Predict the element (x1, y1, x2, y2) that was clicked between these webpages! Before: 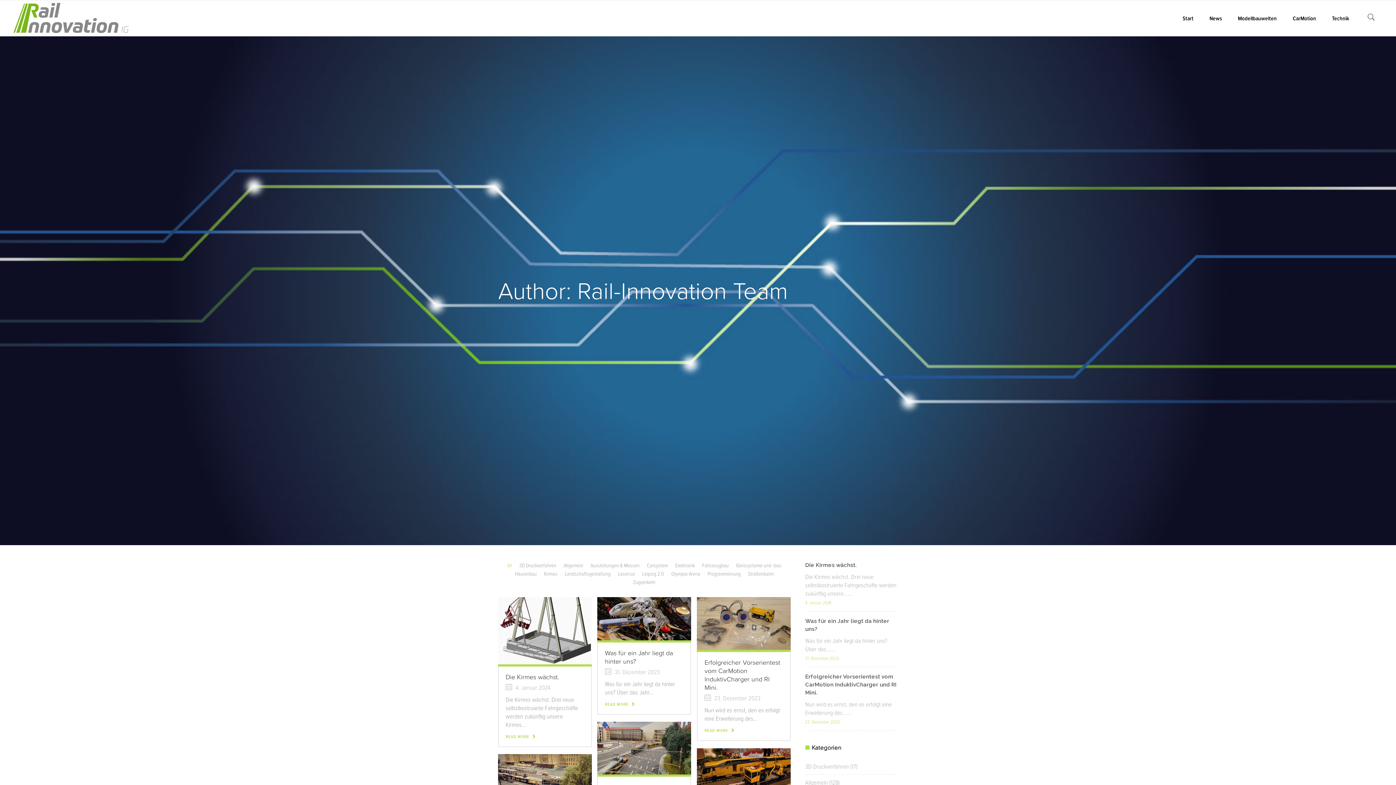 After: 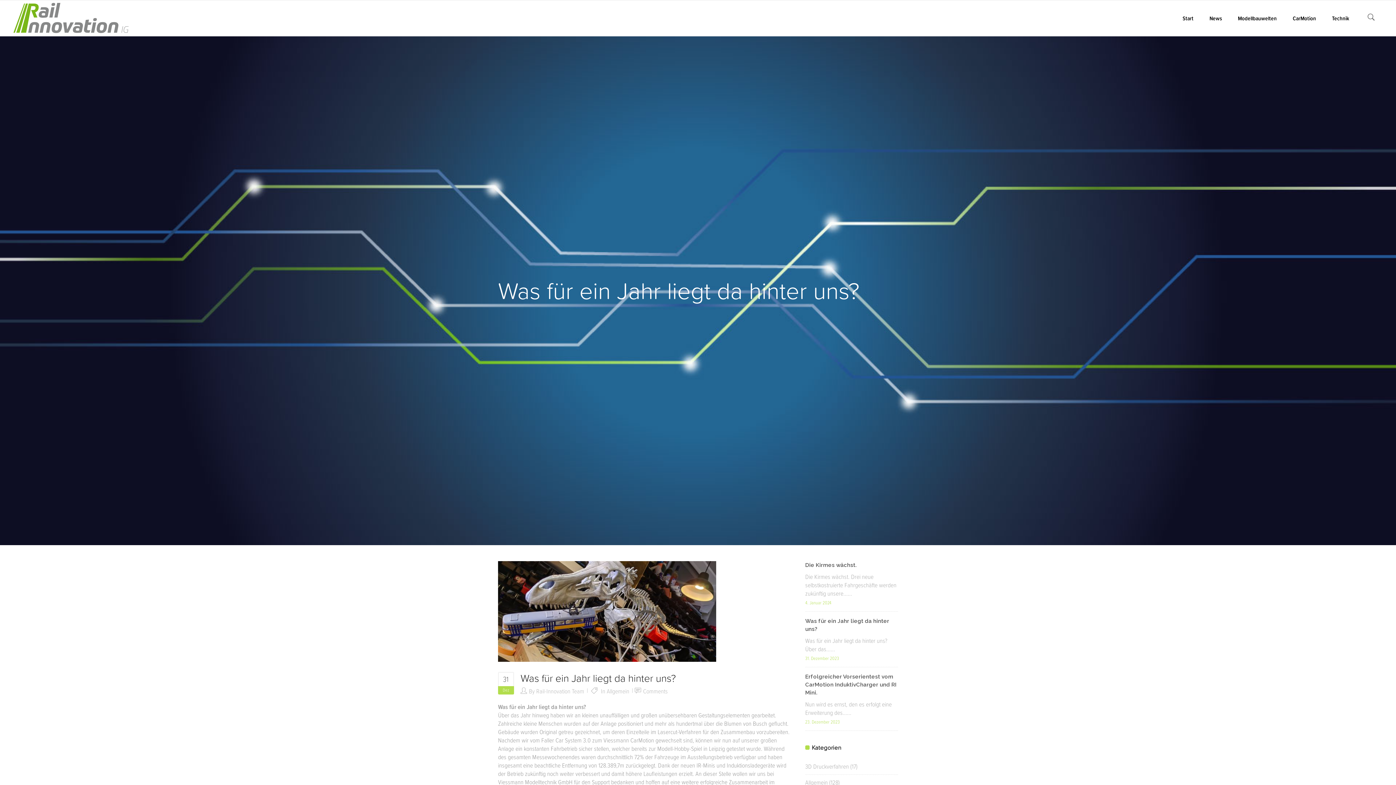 Action: label: Was für ein Jahr liegt da hinter uns? bbox: (605, 648, 673, 666)